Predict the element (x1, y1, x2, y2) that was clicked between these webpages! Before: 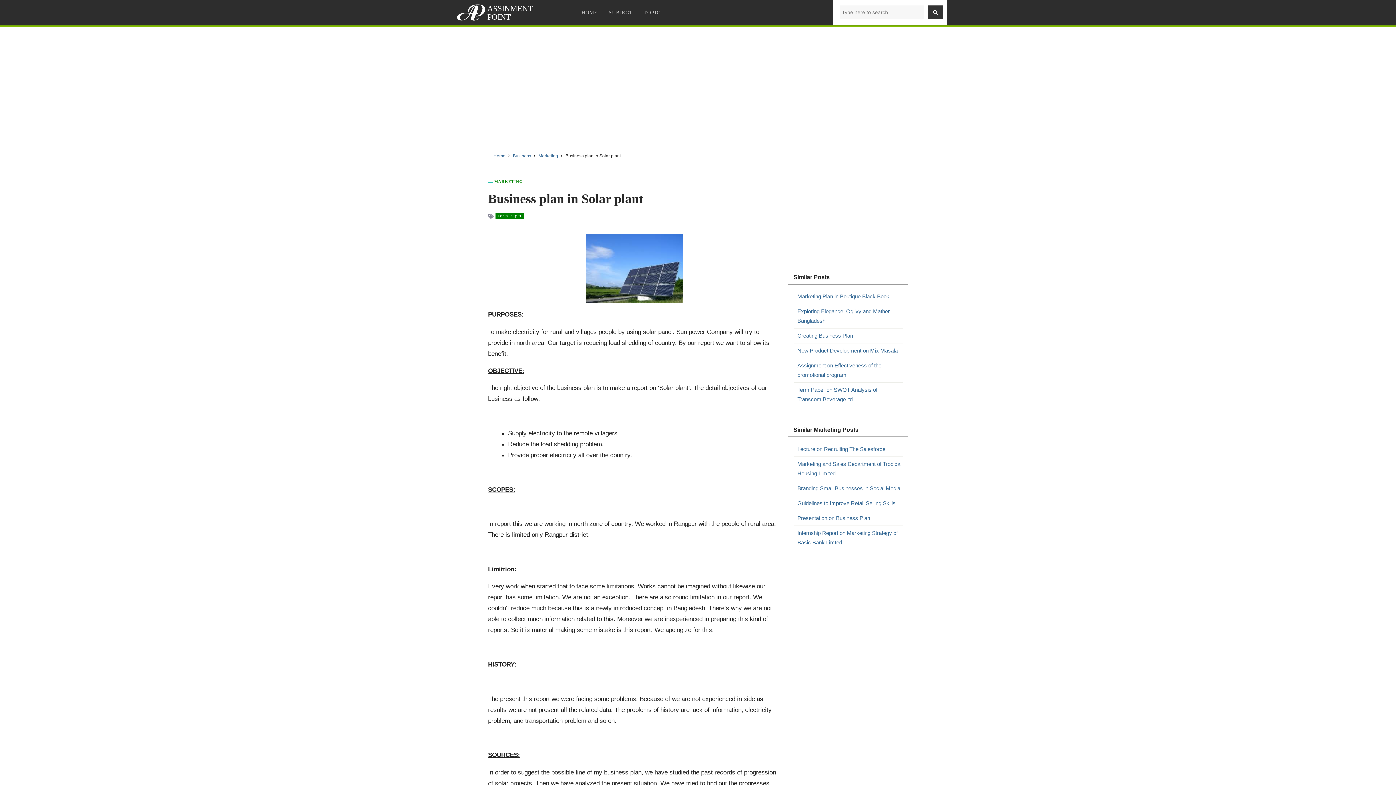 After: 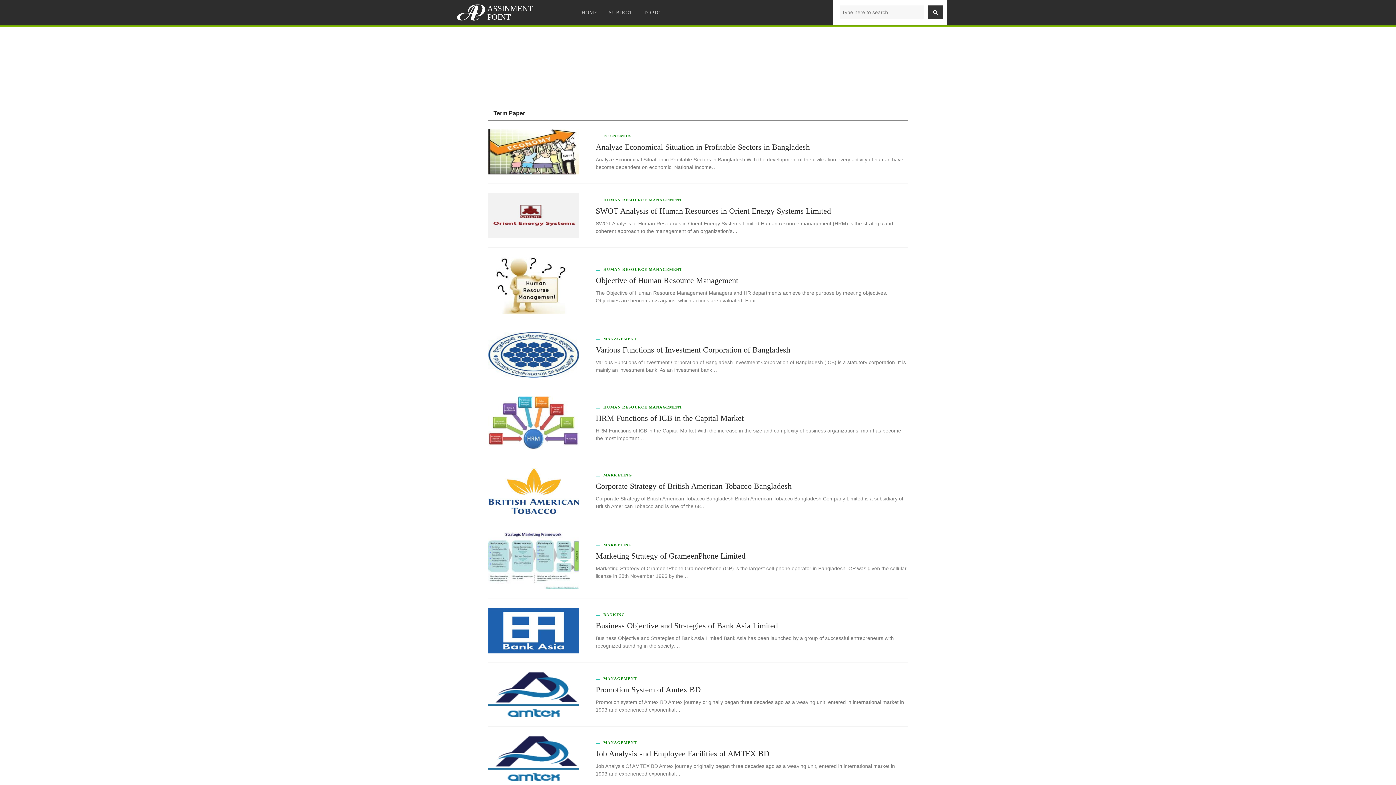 Action: bbox: (495, 212, 524, 219) label: Term Paper